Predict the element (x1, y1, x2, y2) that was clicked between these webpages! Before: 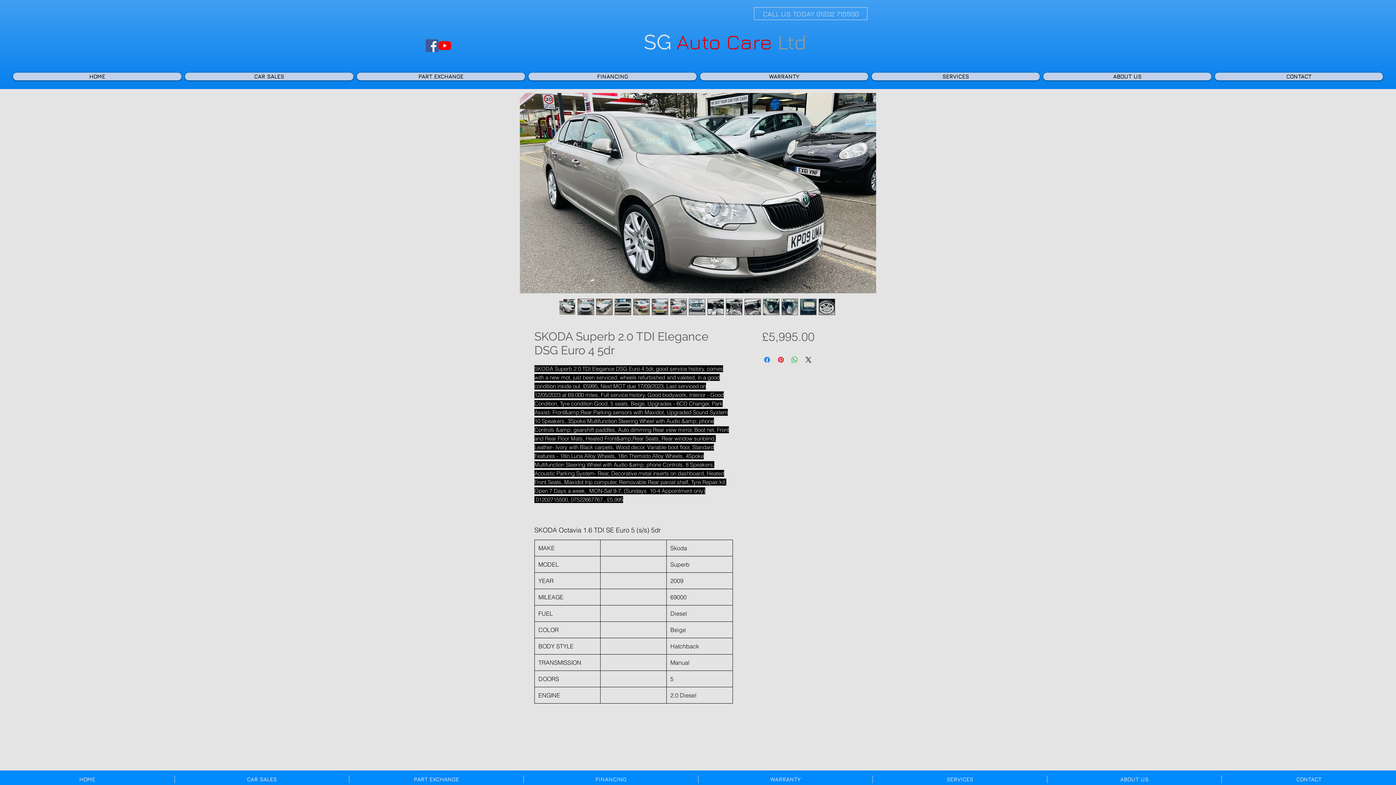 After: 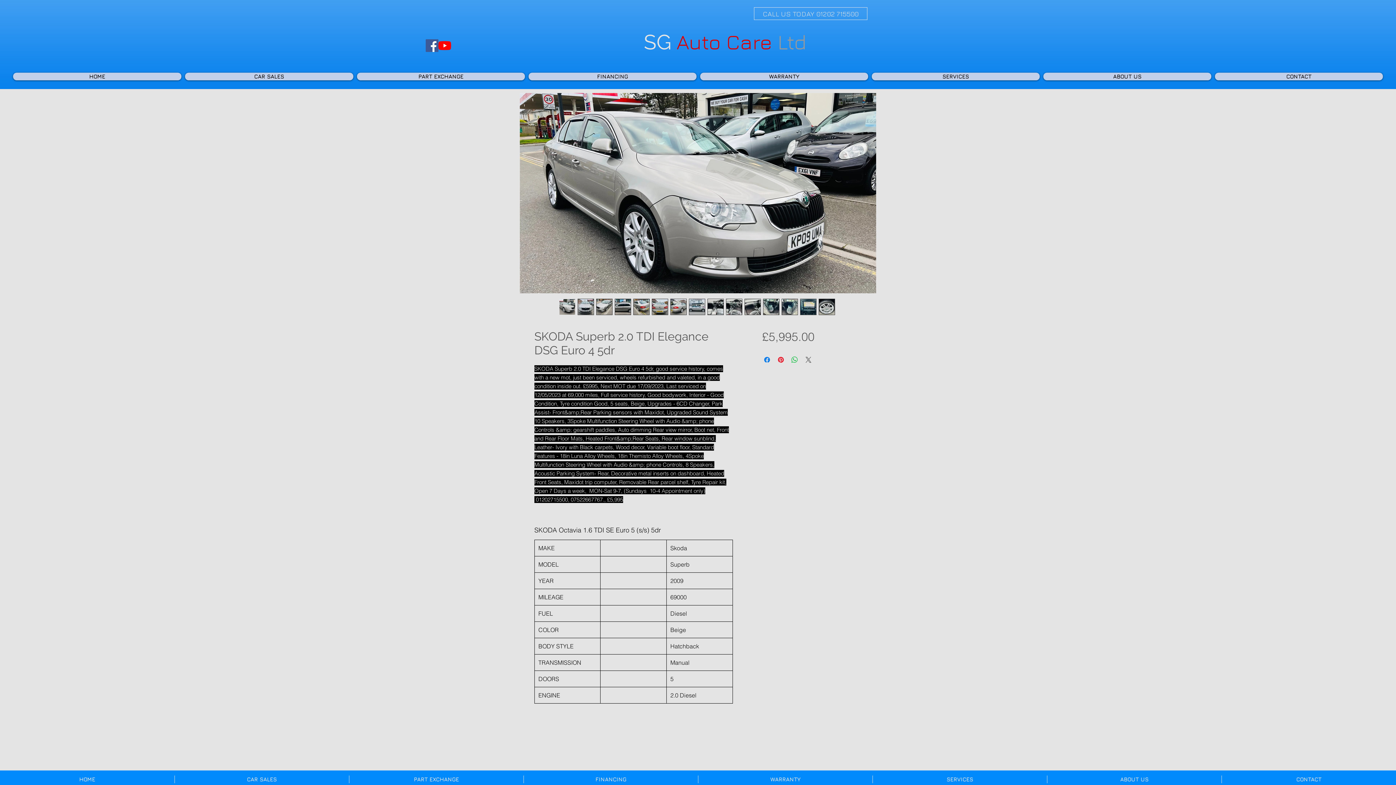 Action: bbox: (804, 355, 812, 364) label: Share on X